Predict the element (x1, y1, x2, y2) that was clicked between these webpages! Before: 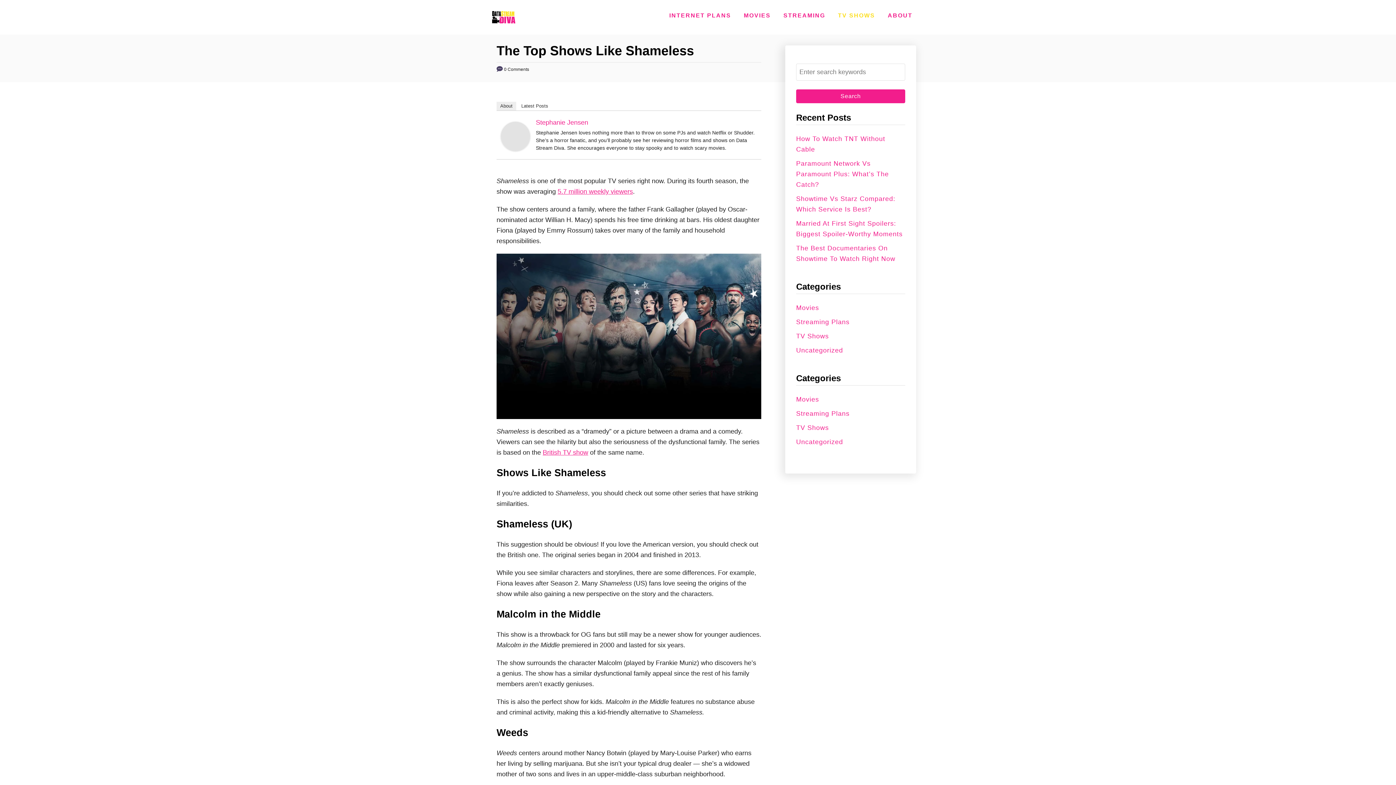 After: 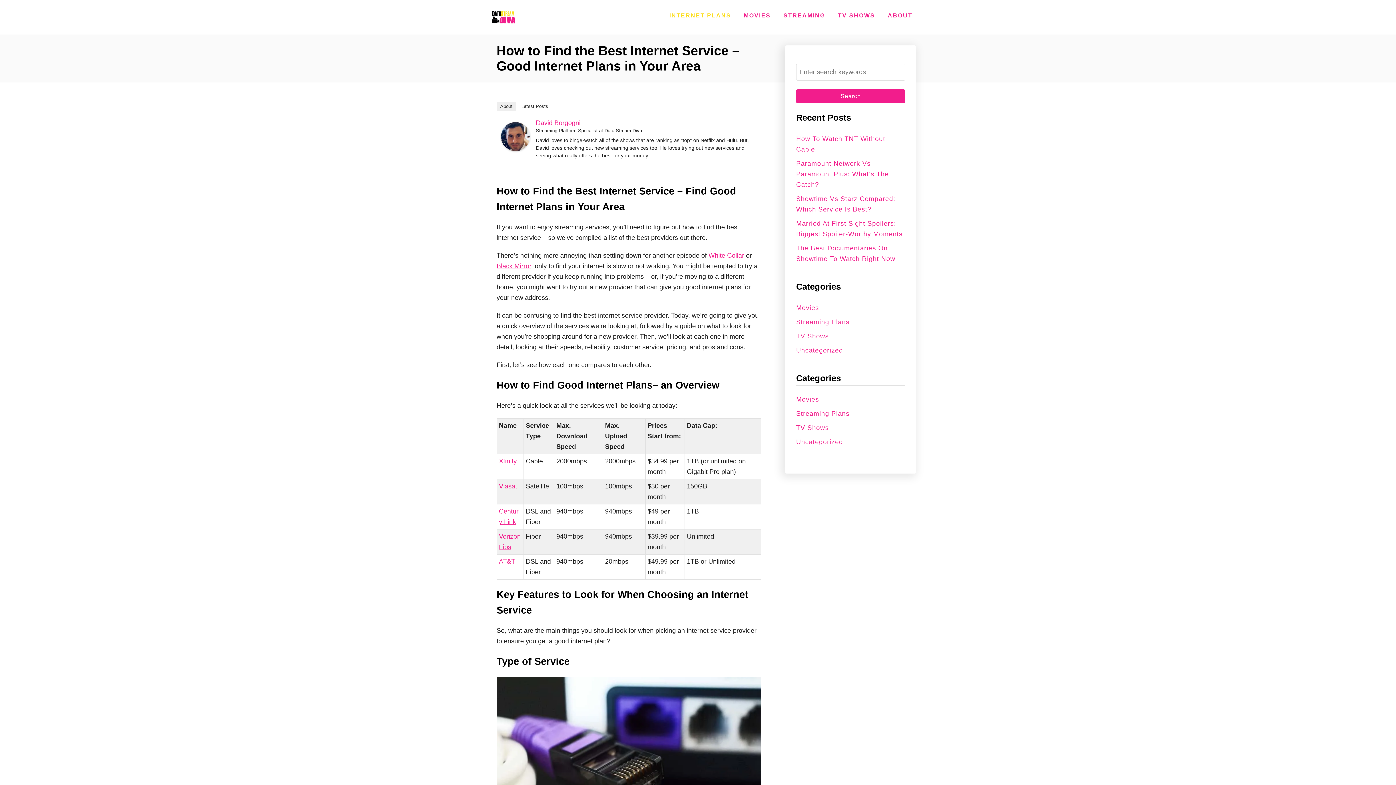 Action: bbox: (665, 8, 734, 22) label: INTERNET PLANS